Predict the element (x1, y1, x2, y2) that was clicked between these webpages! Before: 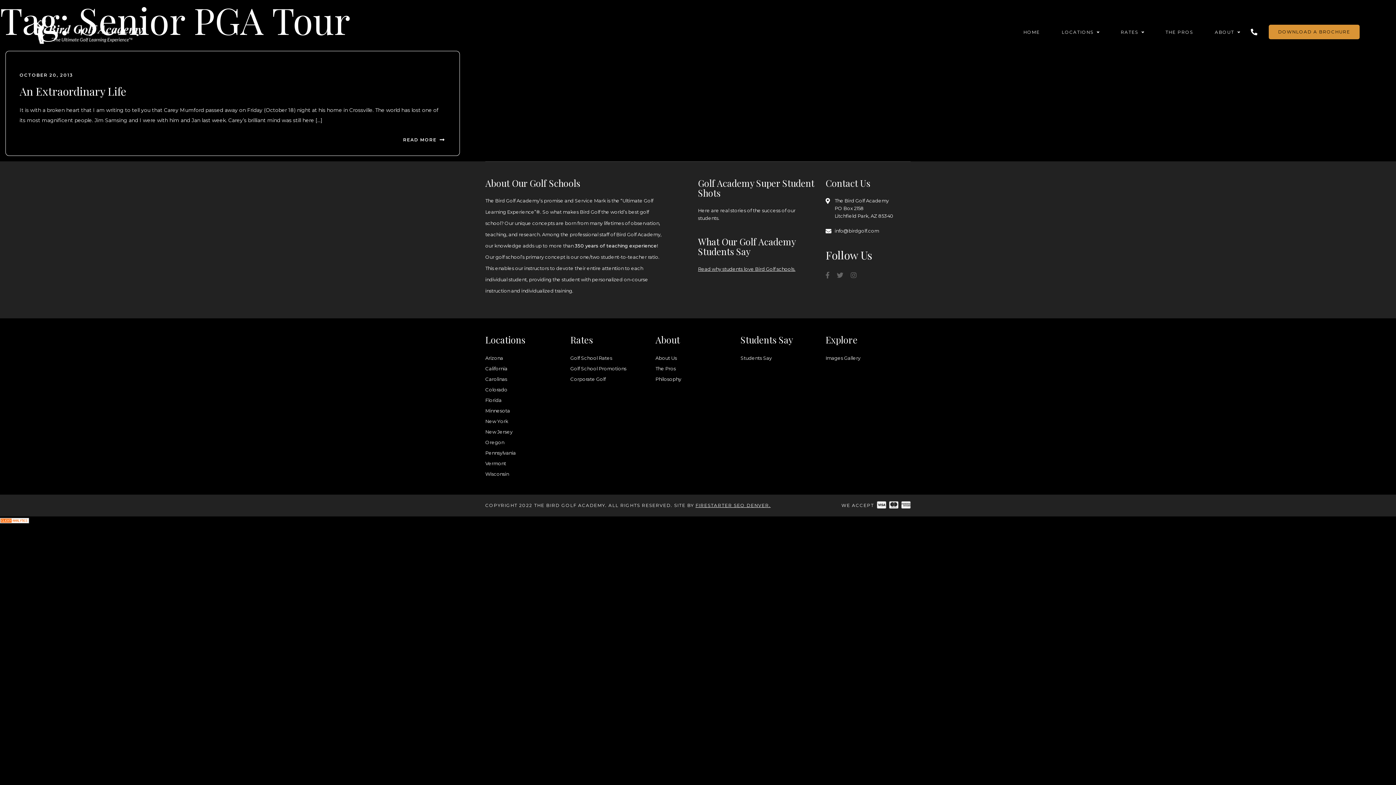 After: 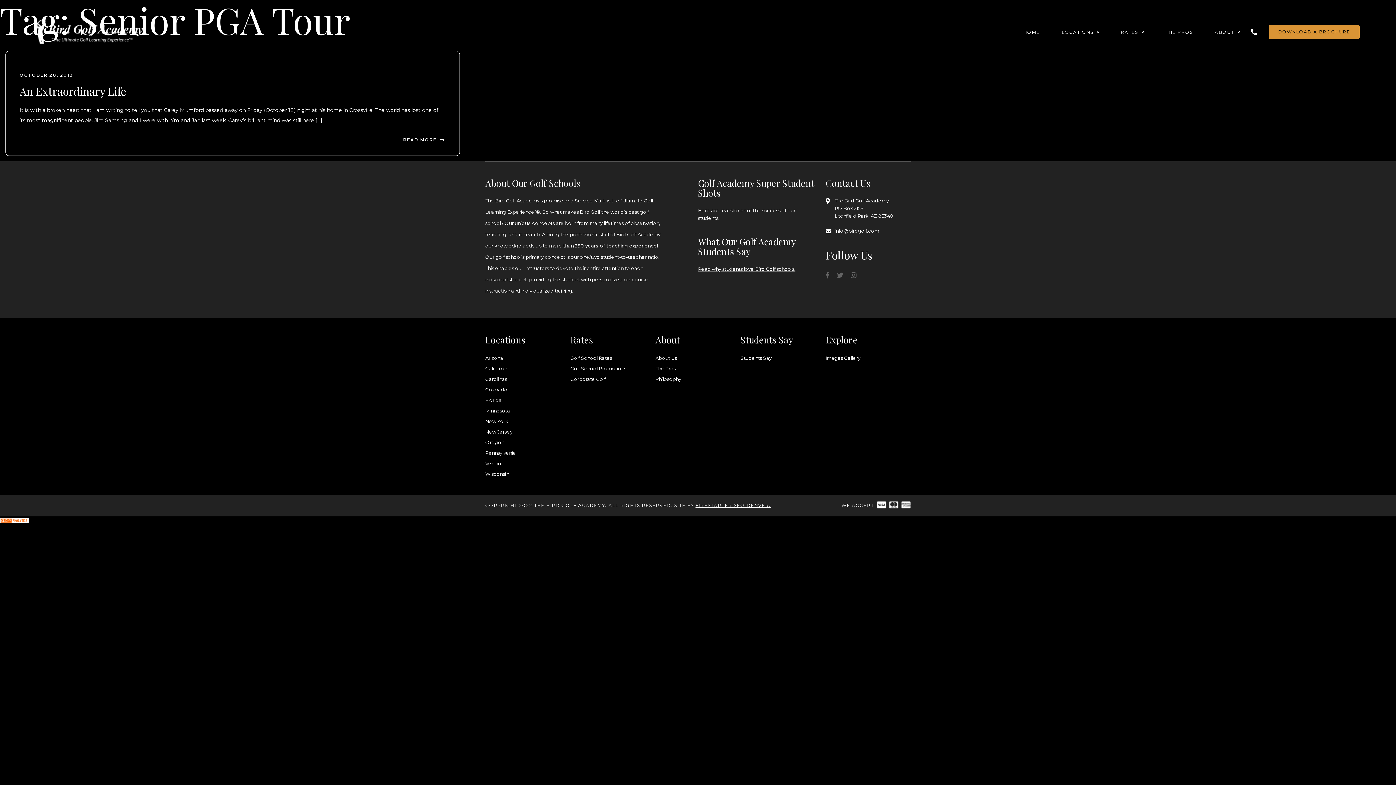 Action: label: FIRESTARTER SEO DENVER. bbox: (695, 502, 770, 508)